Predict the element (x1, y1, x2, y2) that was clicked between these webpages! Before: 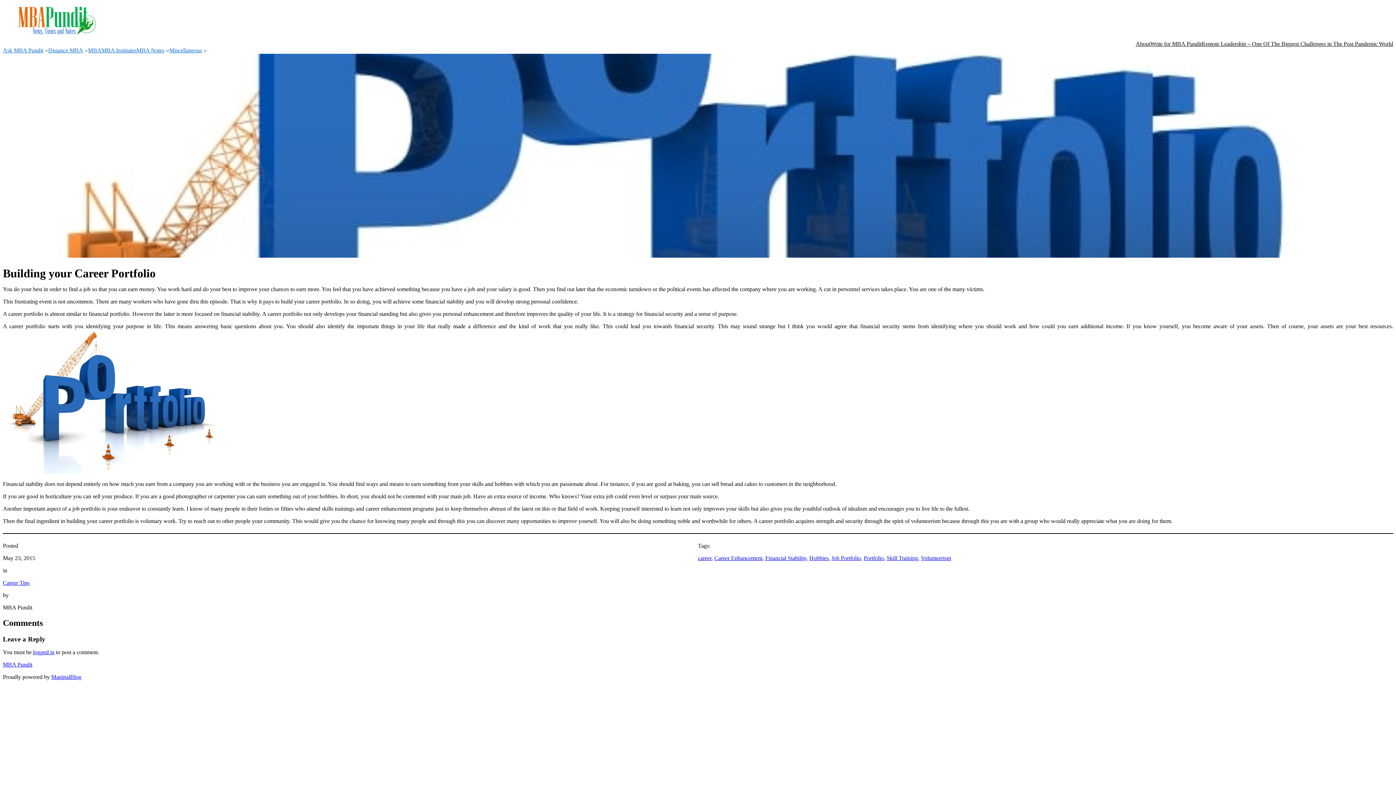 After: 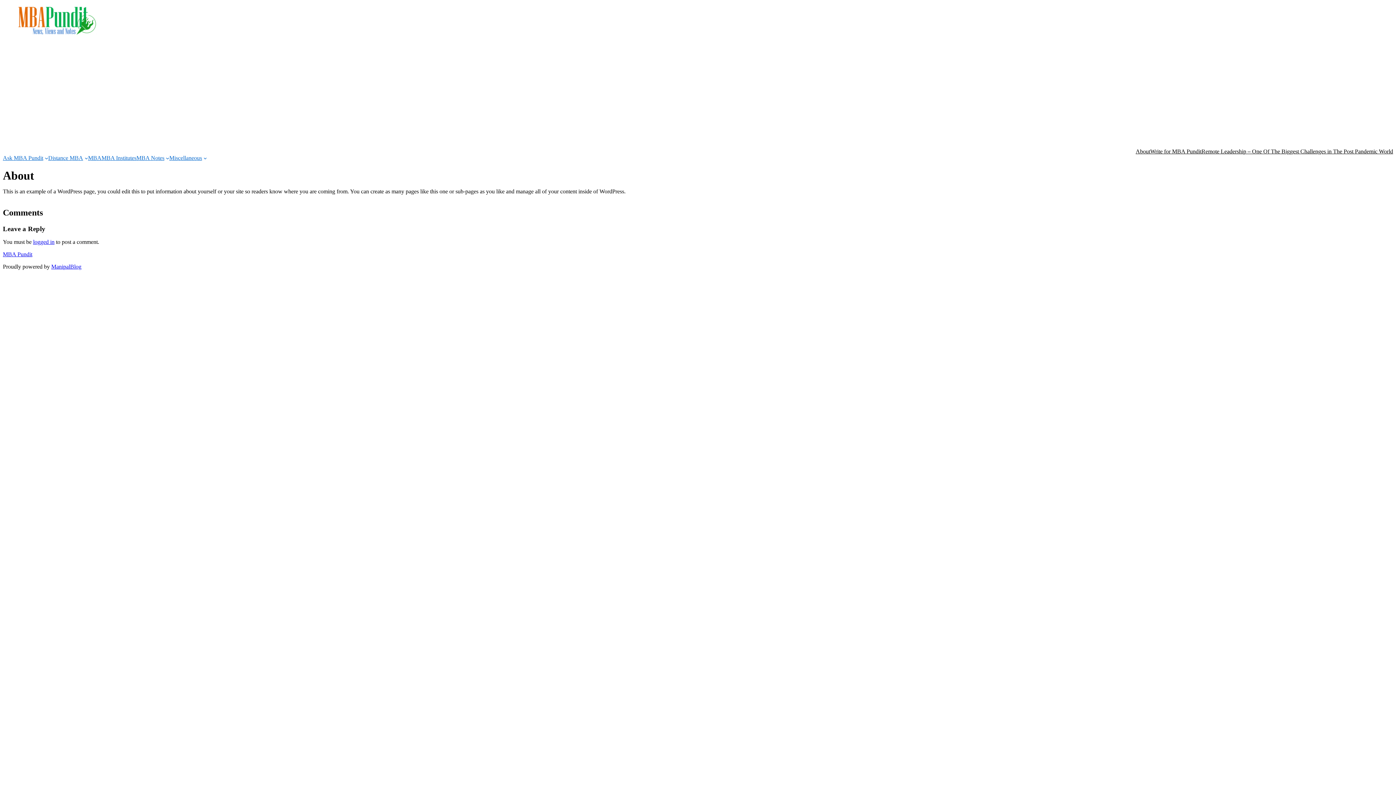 Action: label: About bbox: (1136, 40, 1150, 47)